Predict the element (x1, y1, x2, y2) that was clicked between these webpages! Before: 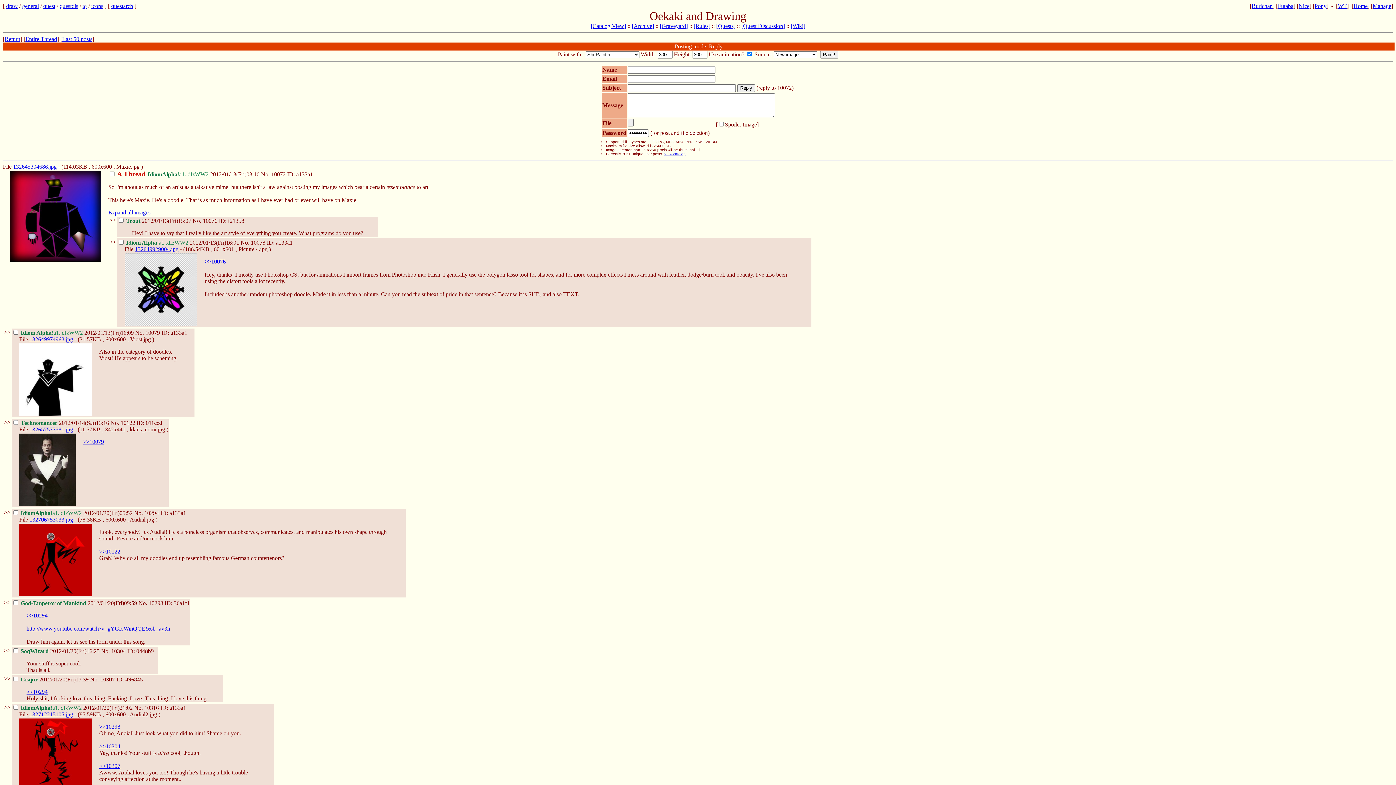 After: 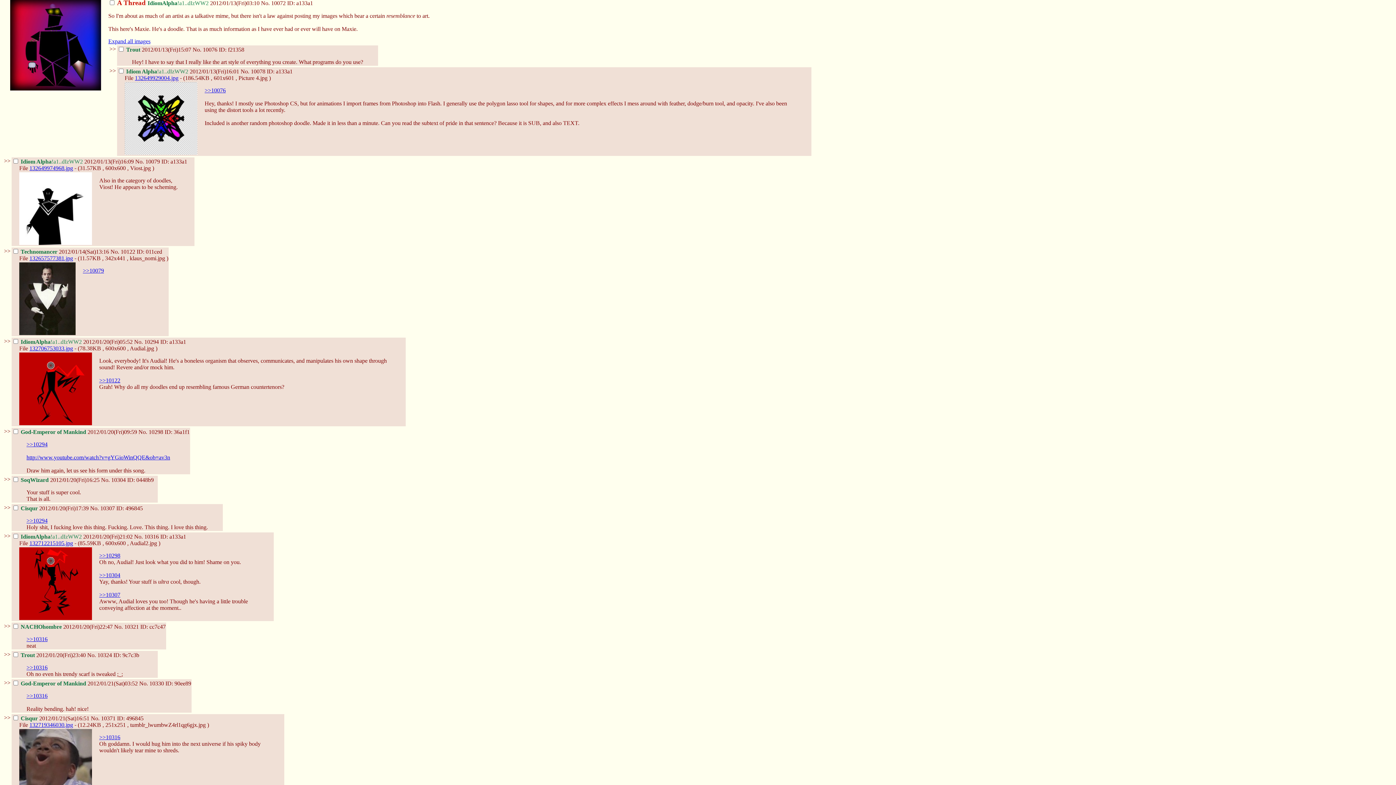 Action: bbox: (261, 171, 271, 177) label: No. 